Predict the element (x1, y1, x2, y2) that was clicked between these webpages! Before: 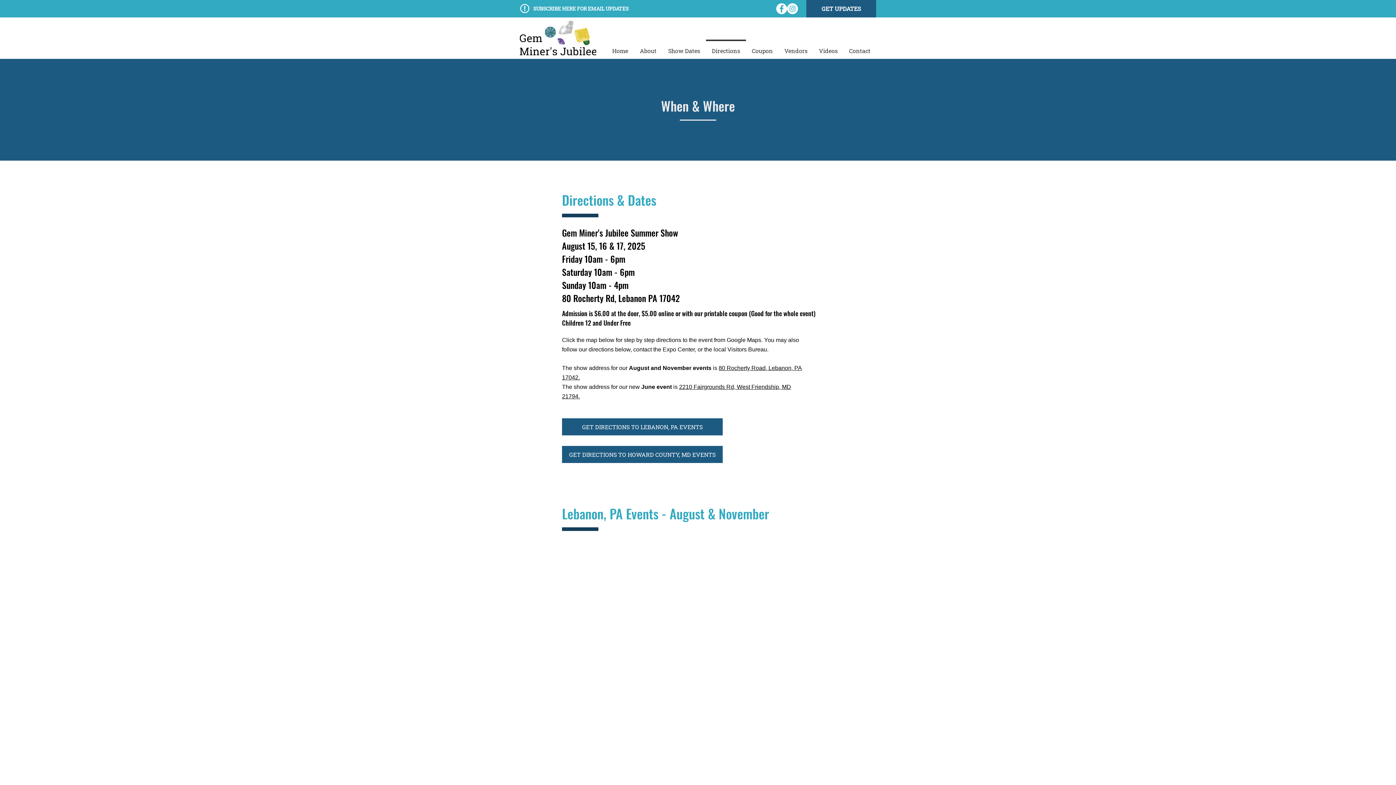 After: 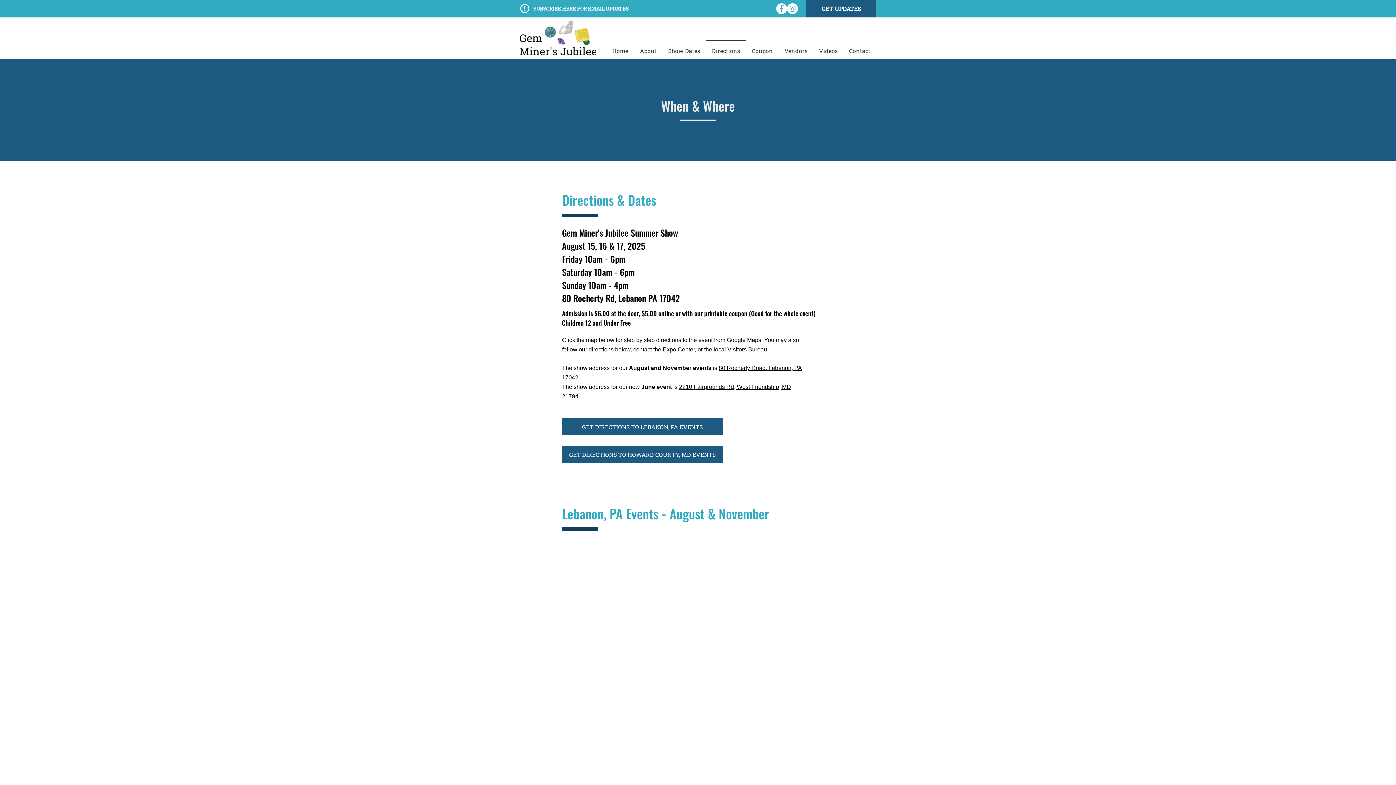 Action: bbox: (706, 39, 746, 55) label: Directions